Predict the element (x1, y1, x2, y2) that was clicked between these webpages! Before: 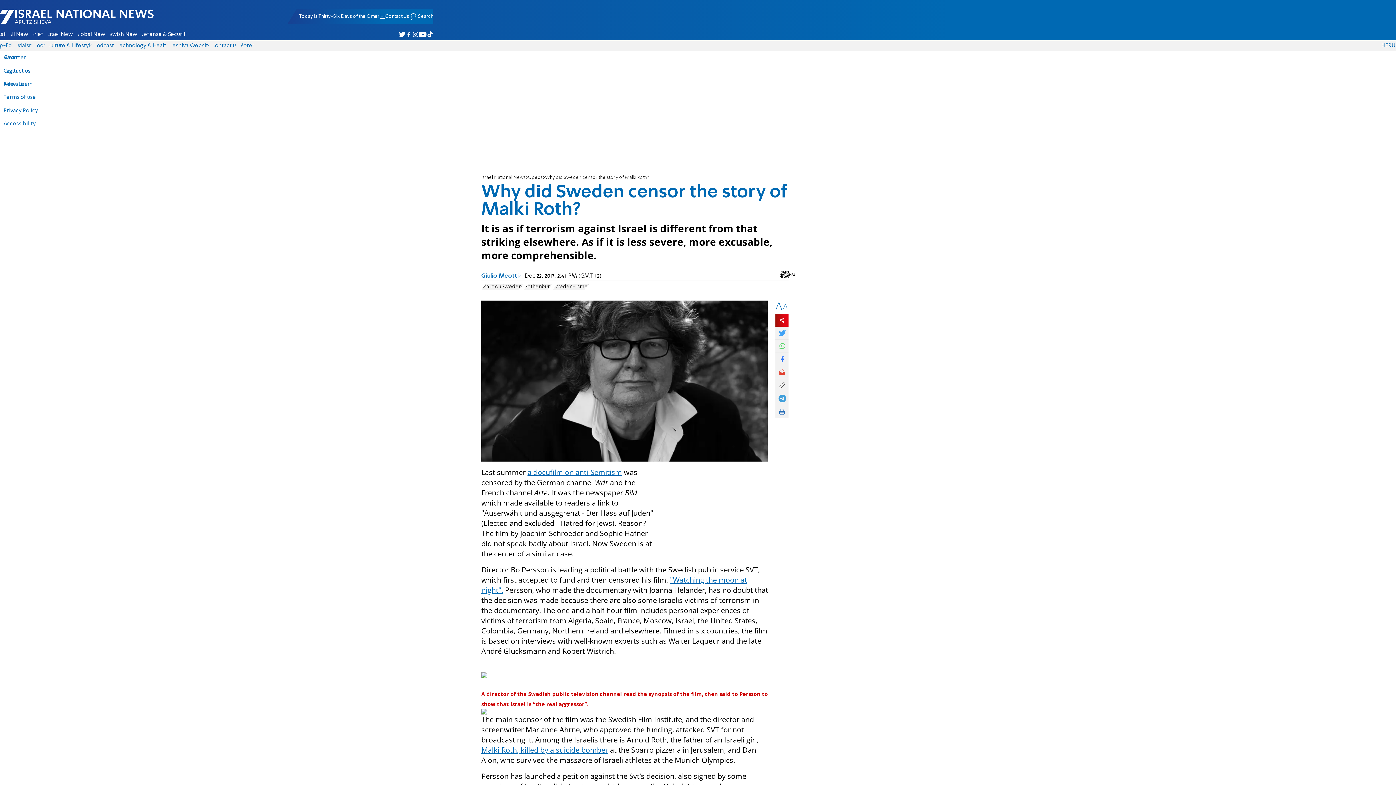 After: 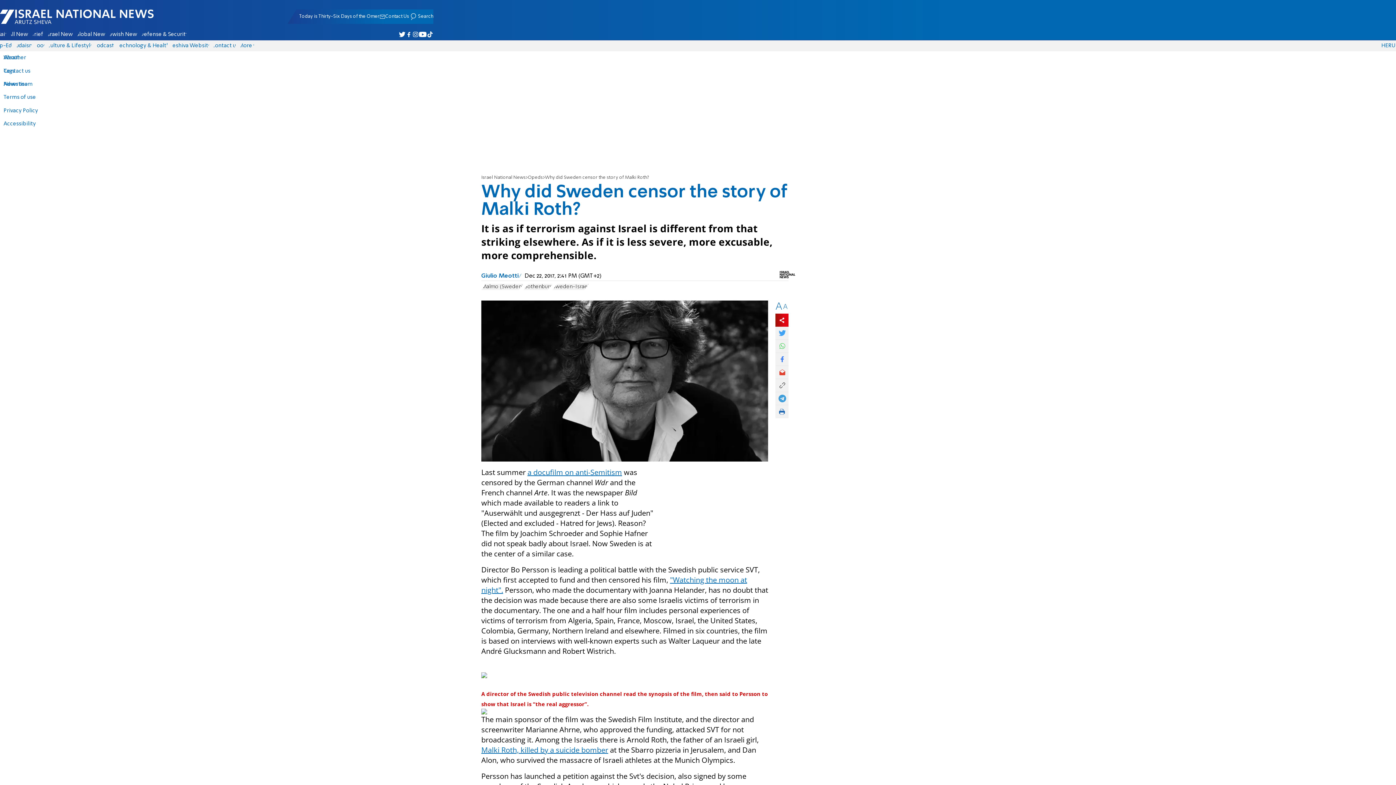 Action: bbox: (775, 326, 788, 339)